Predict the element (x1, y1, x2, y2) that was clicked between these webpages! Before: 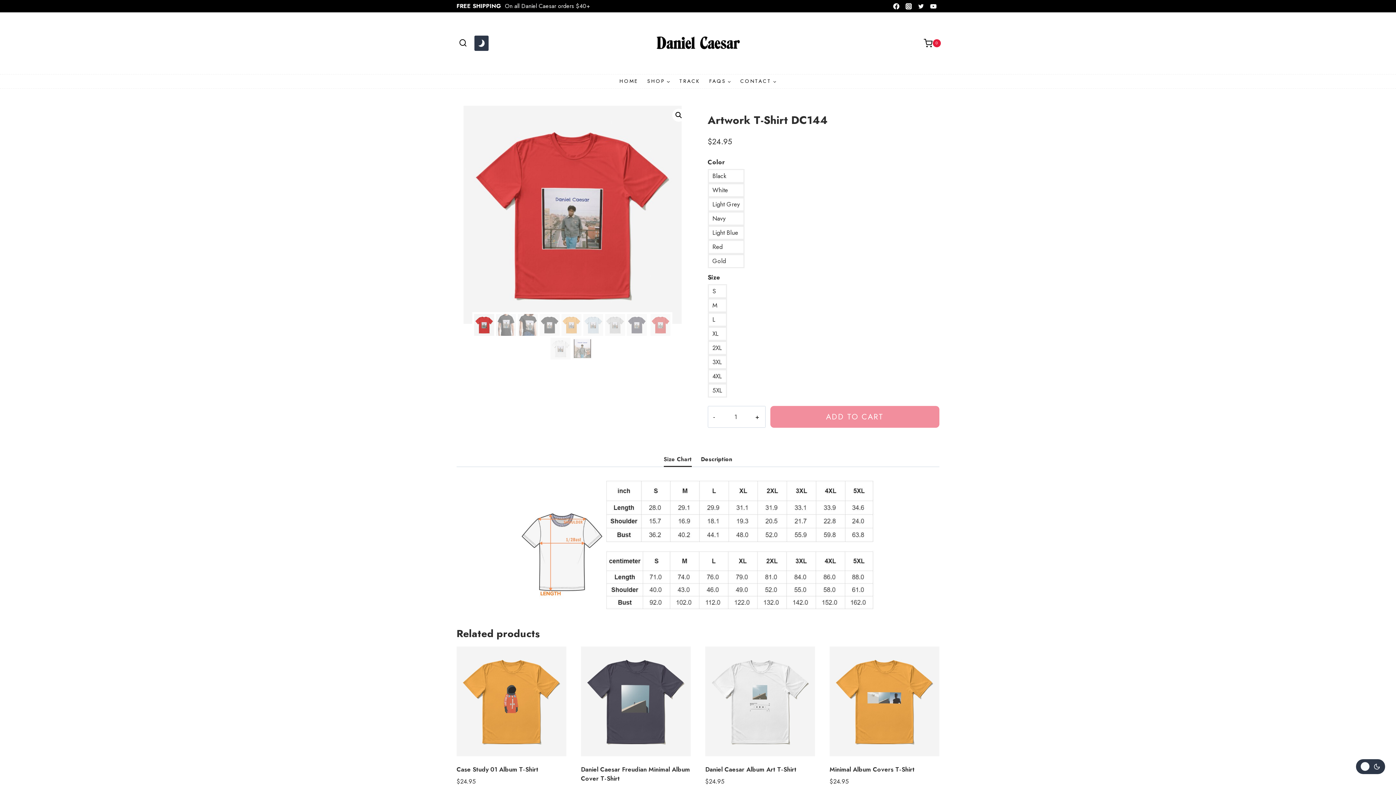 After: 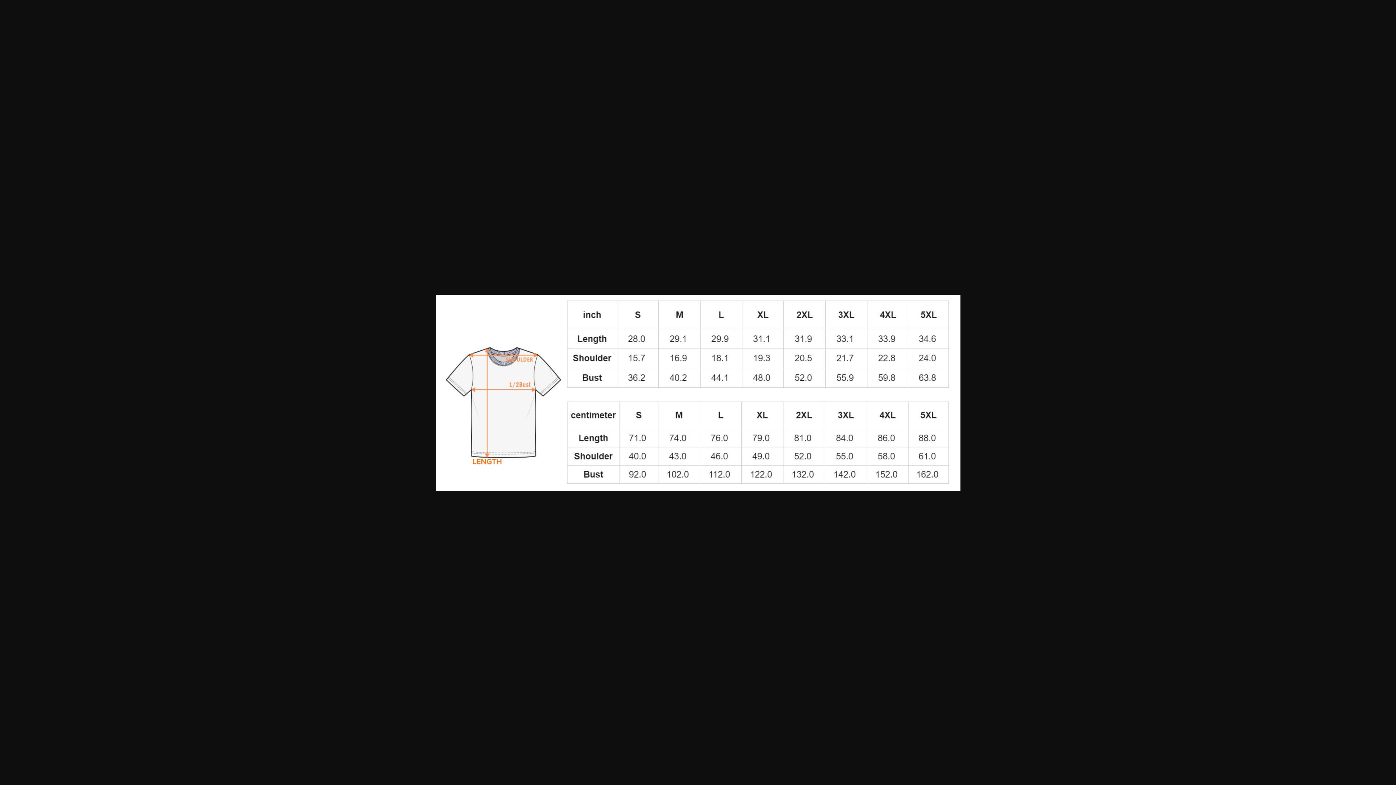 Action: bbox: (456, 477, 939, 614)